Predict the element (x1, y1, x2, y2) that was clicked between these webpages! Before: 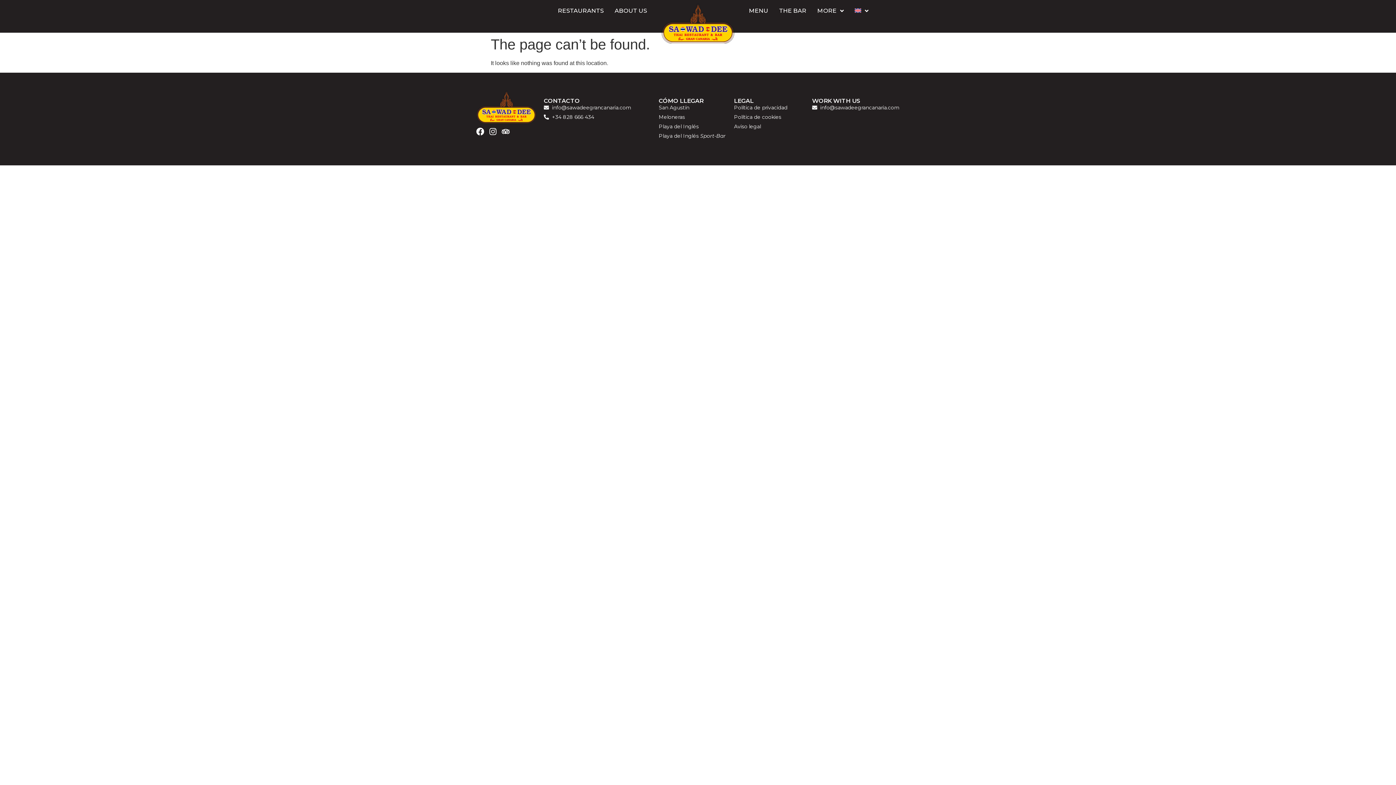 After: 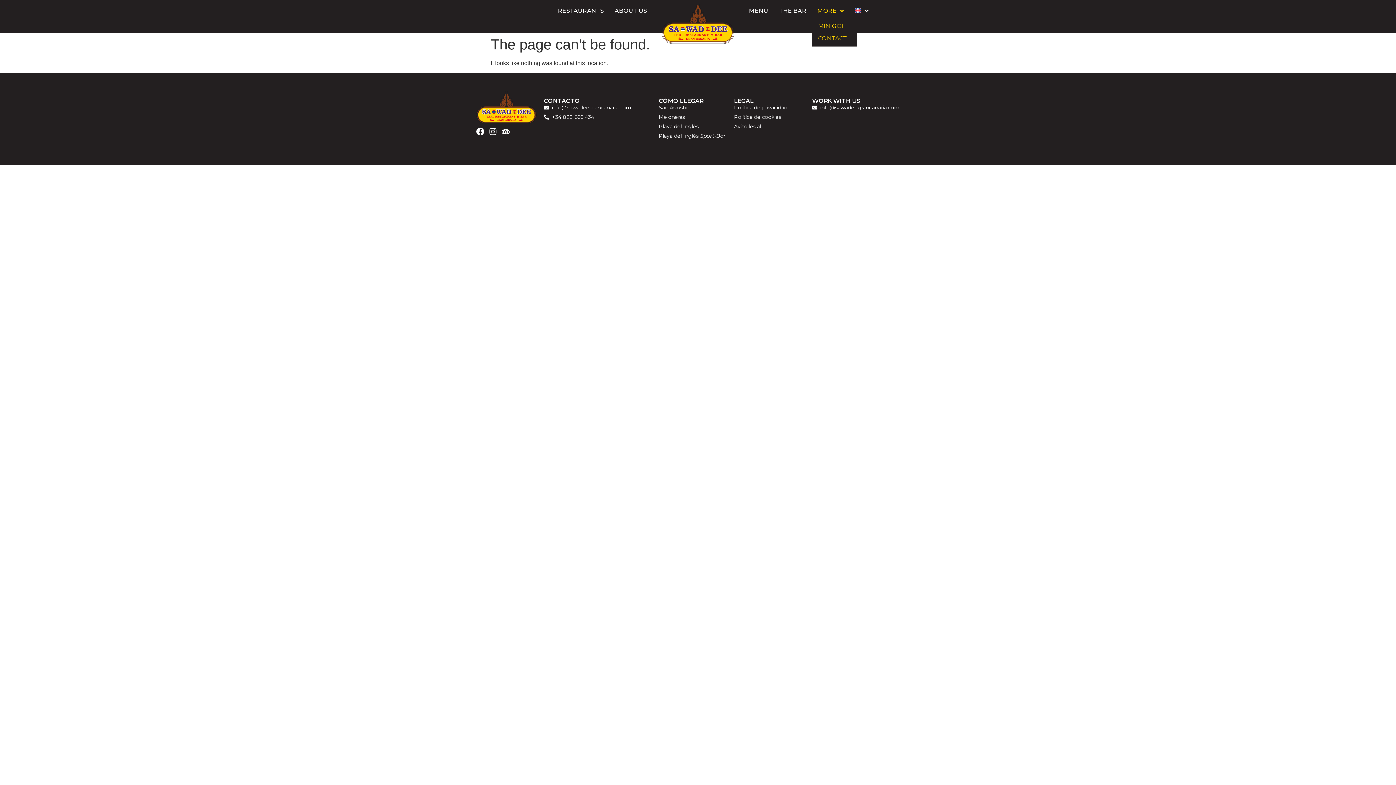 Action: label: MORE bbox: (812, 3, 849, 18)